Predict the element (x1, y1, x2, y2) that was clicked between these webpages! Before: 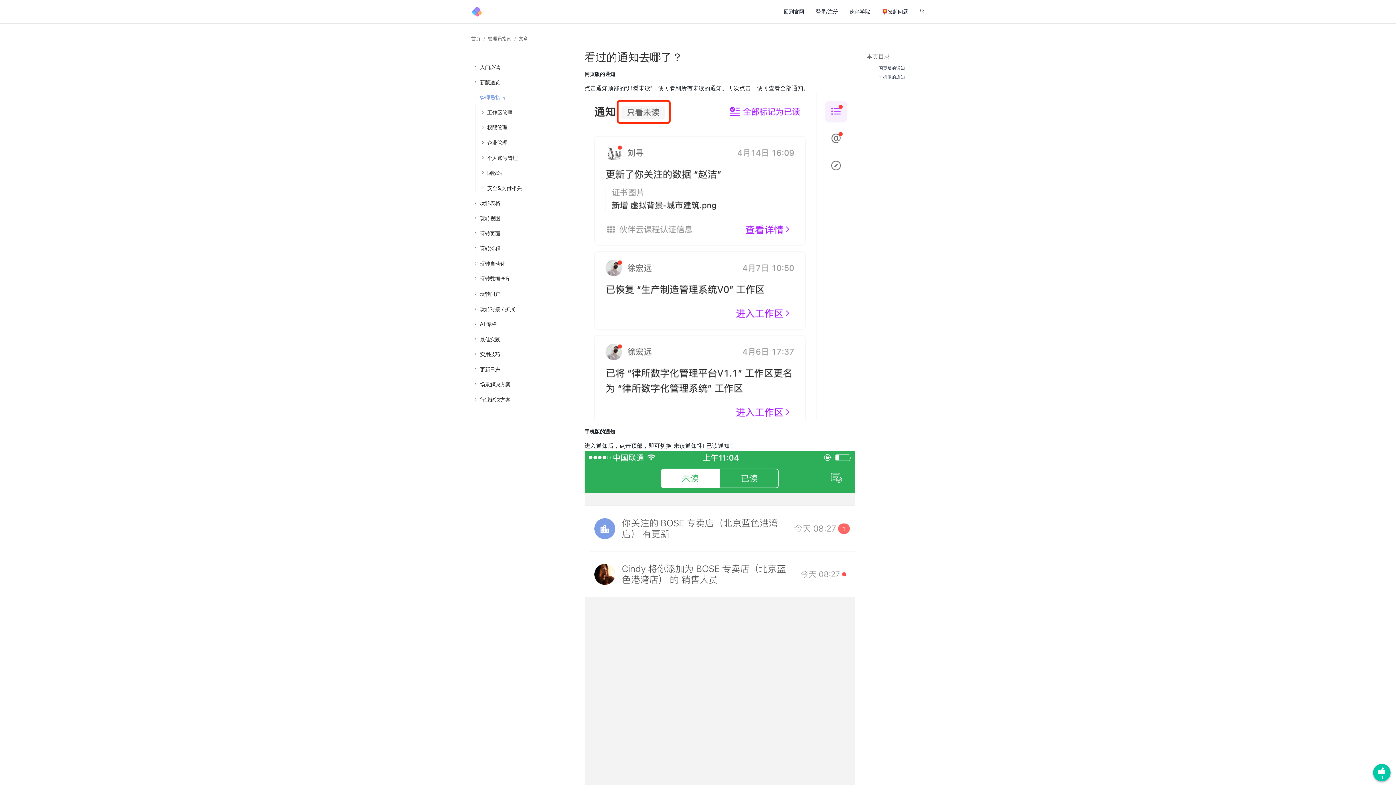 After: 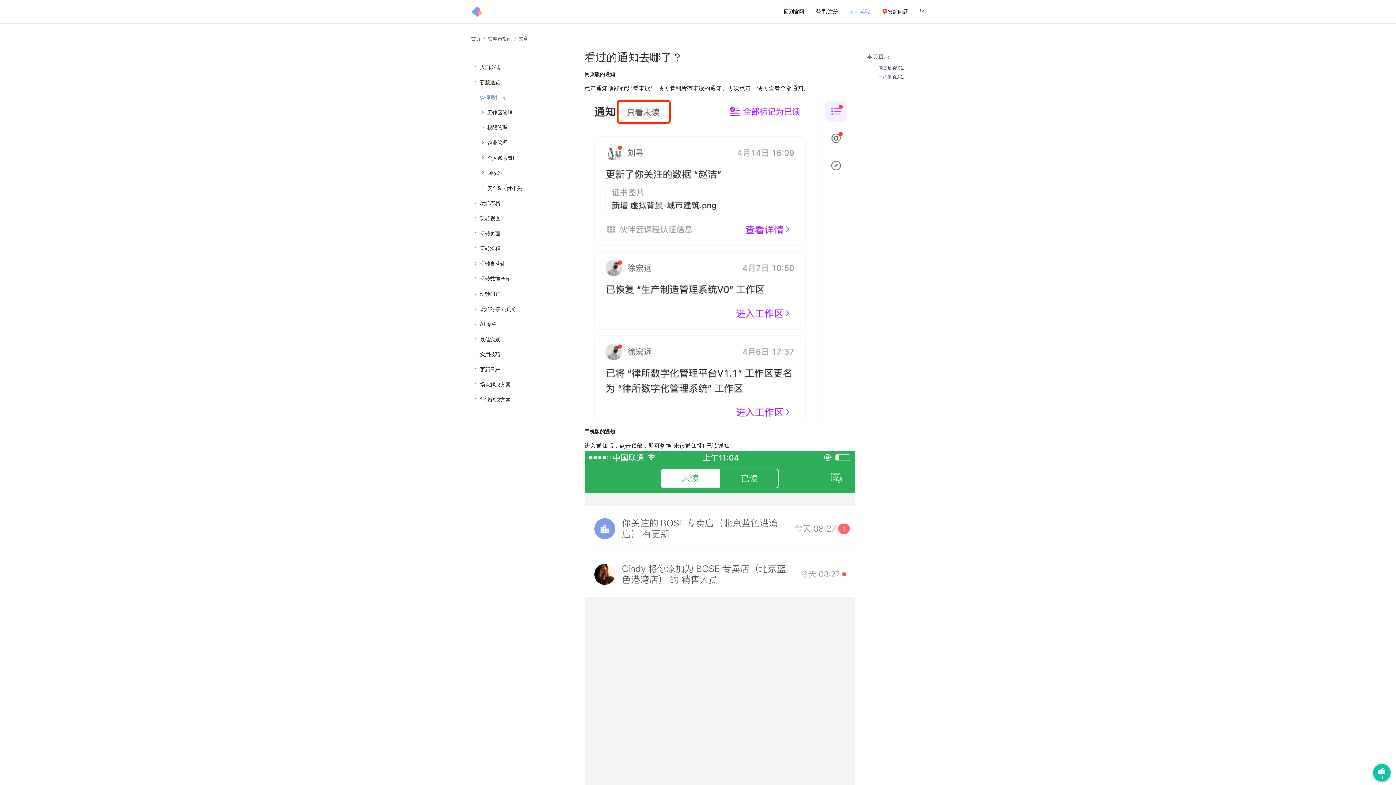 Action: bbox: (849, 8, 870, 15) label: 伙伴学院